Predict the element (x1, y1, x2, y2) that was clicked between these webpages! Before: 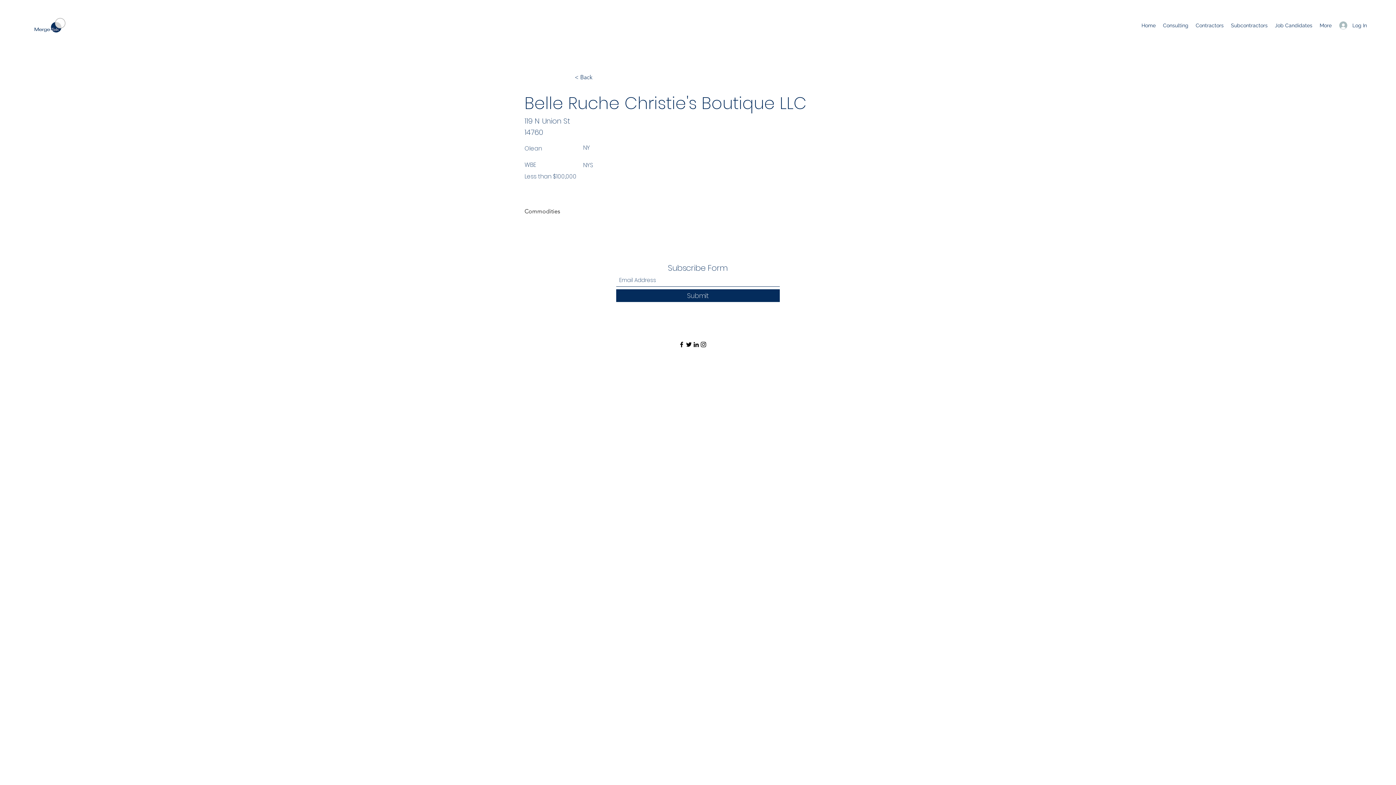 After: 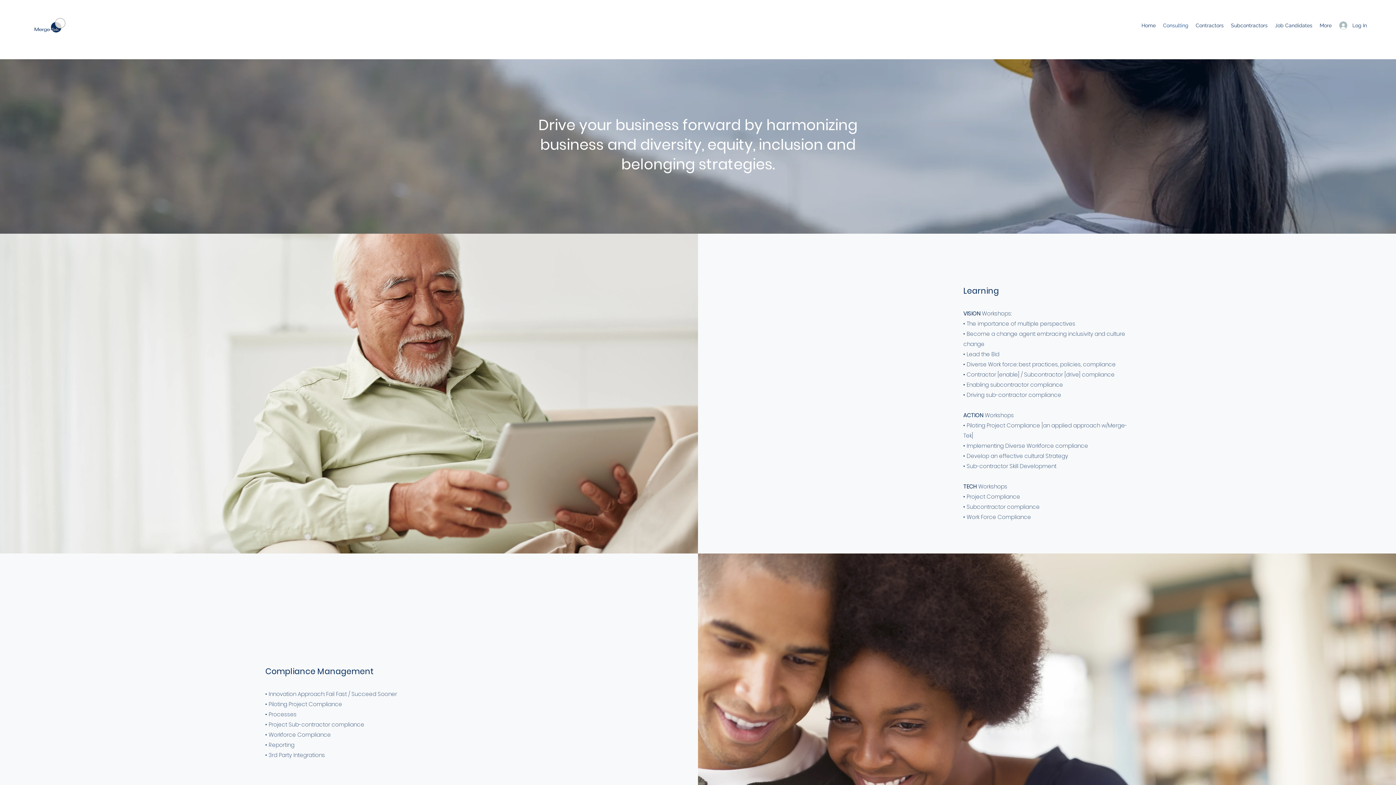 Action: label: Consulting bbox: (1159, 20, 1192, 30)